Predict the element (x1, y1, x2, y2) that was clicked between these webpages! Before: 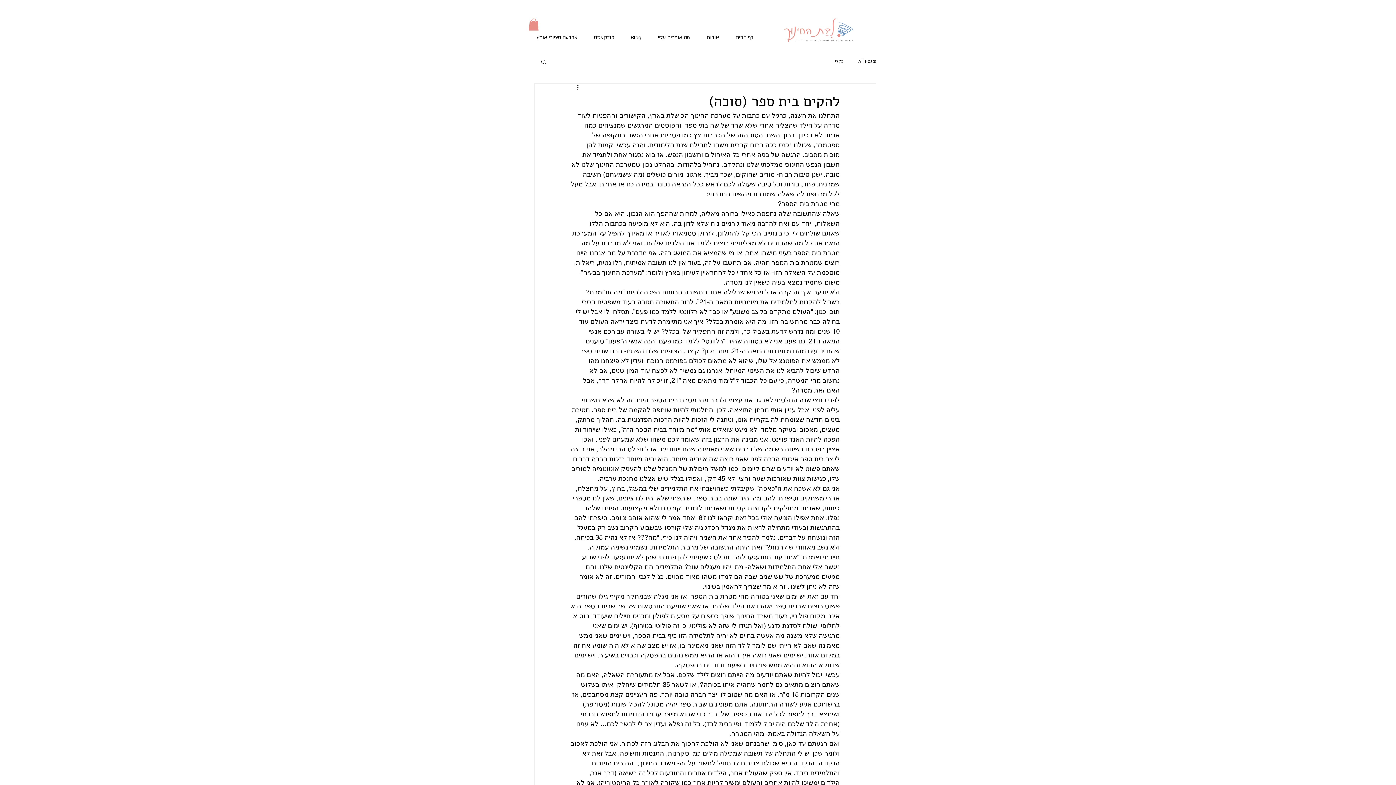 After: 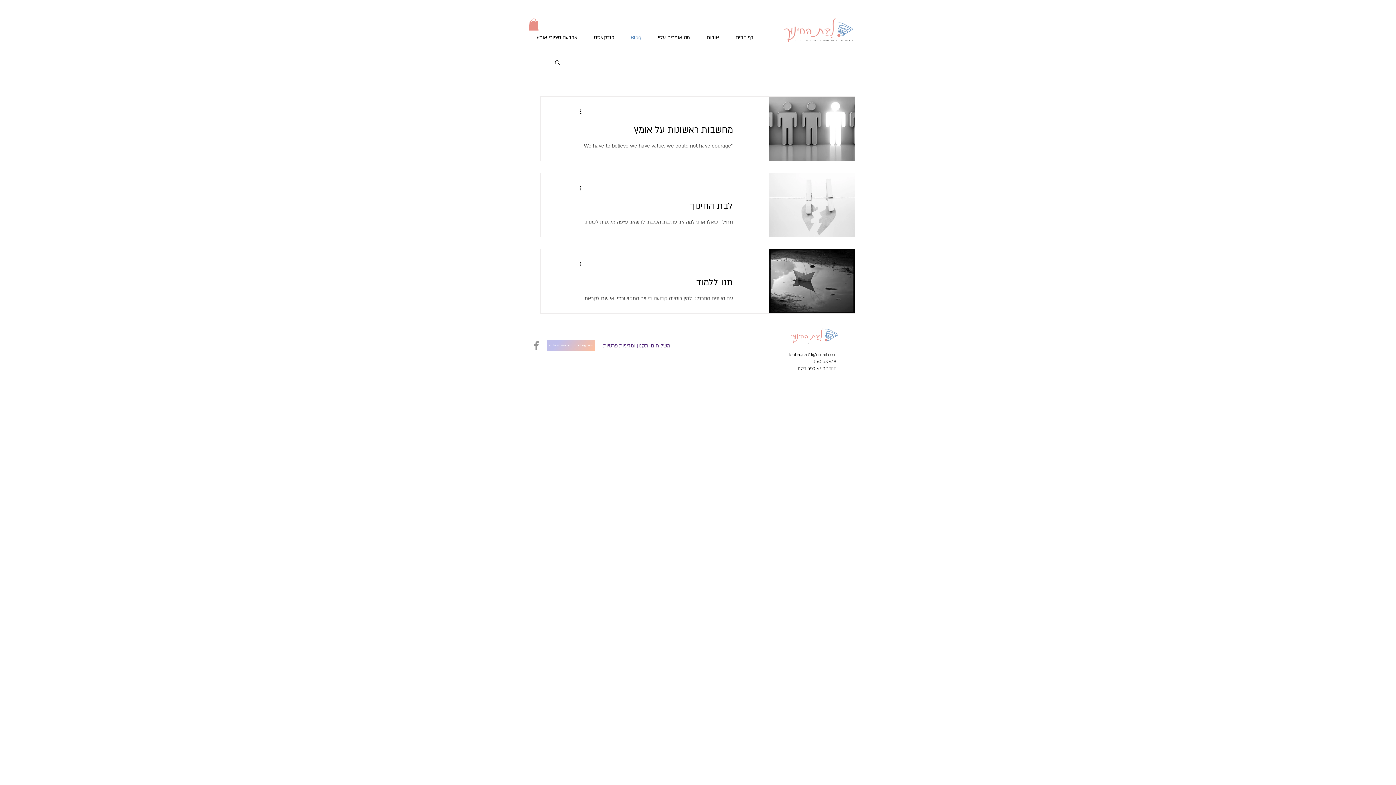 Action: label: All Posts bbox: (858, 58, 876, 64)